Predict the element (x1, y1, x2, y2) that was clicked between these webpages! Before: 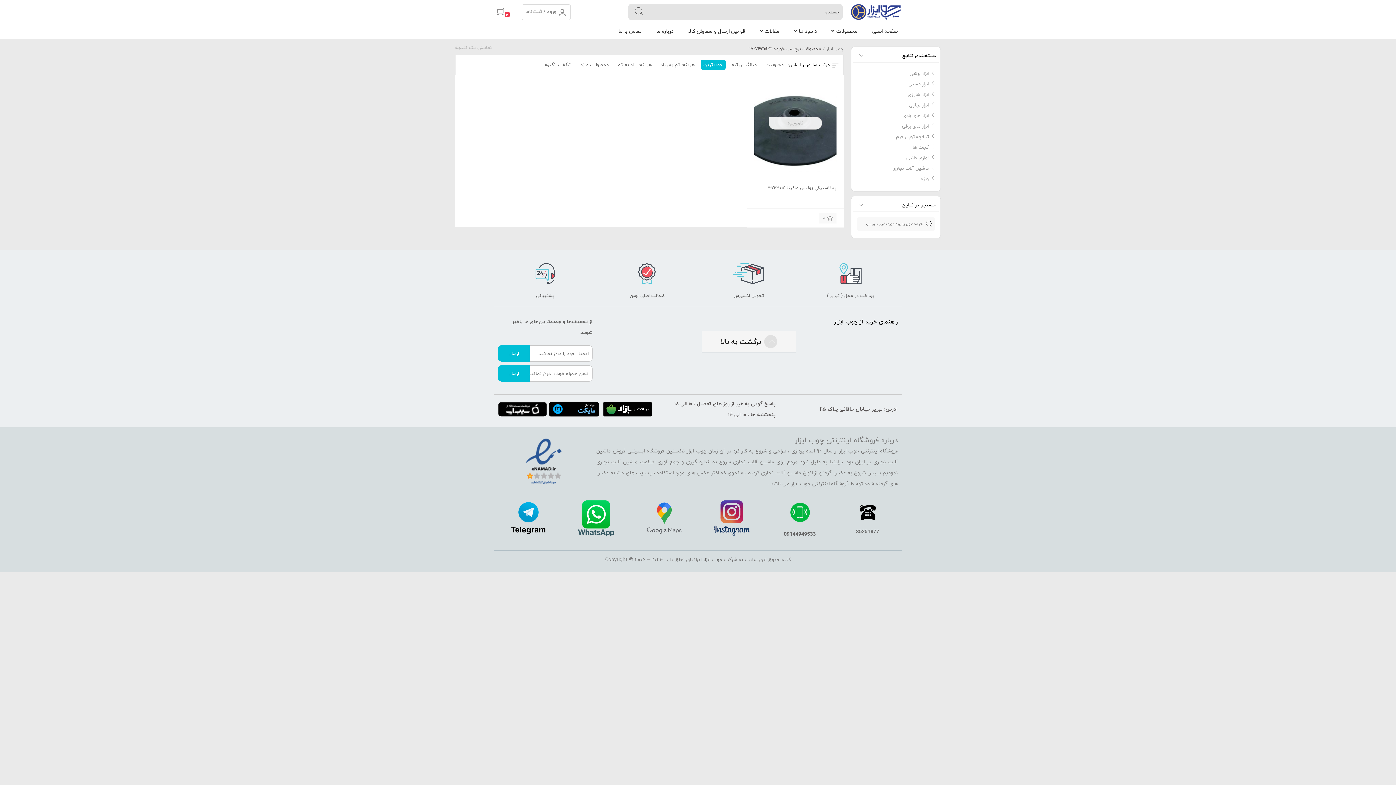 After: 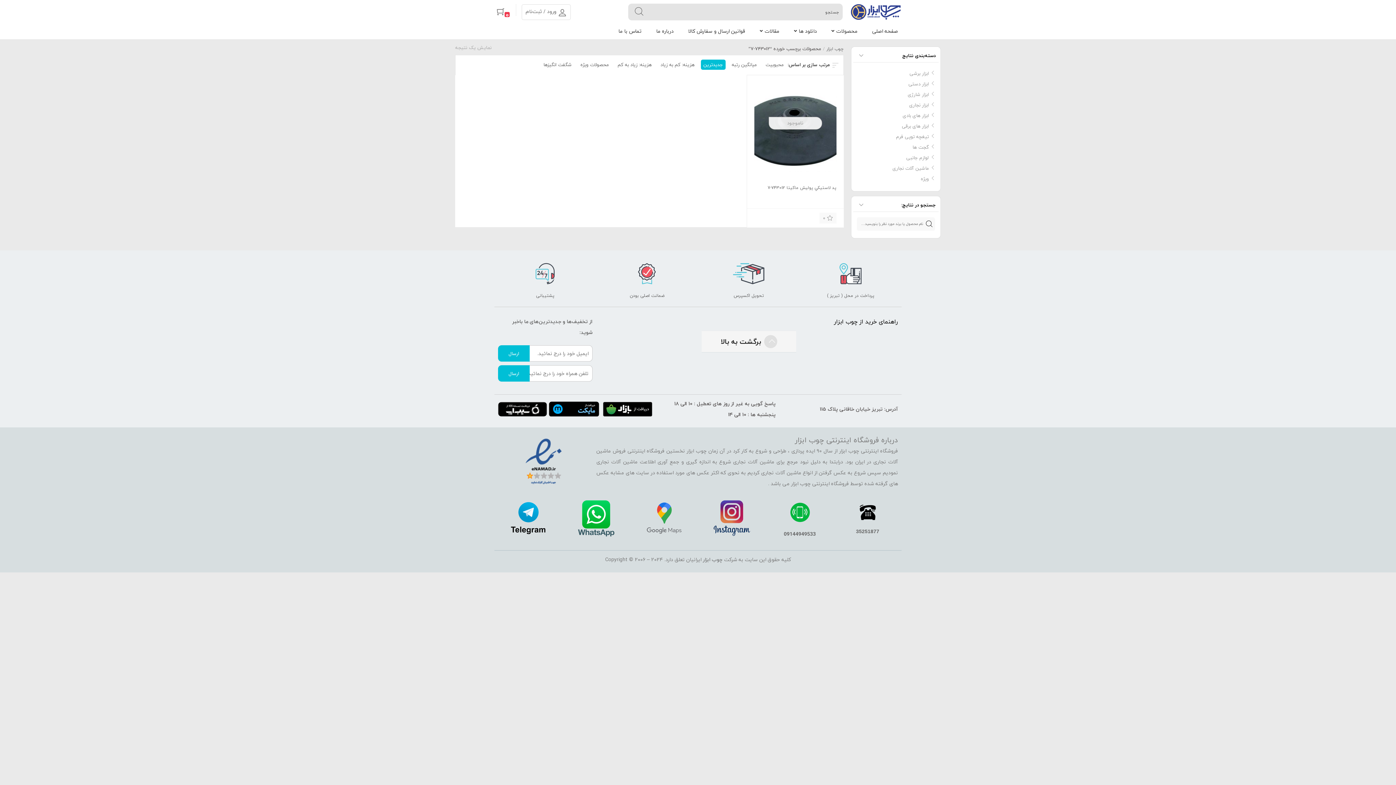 Action: bbox: (701, 499, 762, 536)